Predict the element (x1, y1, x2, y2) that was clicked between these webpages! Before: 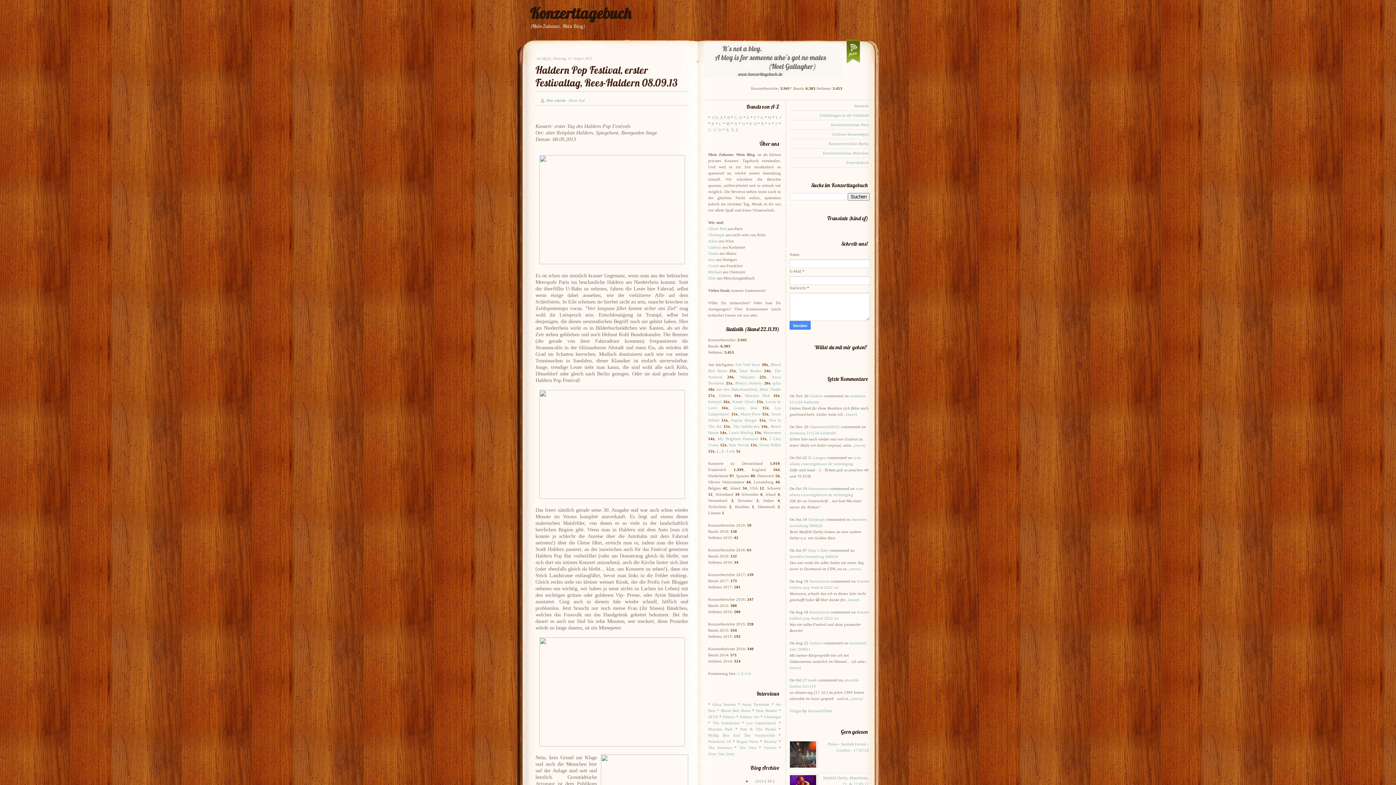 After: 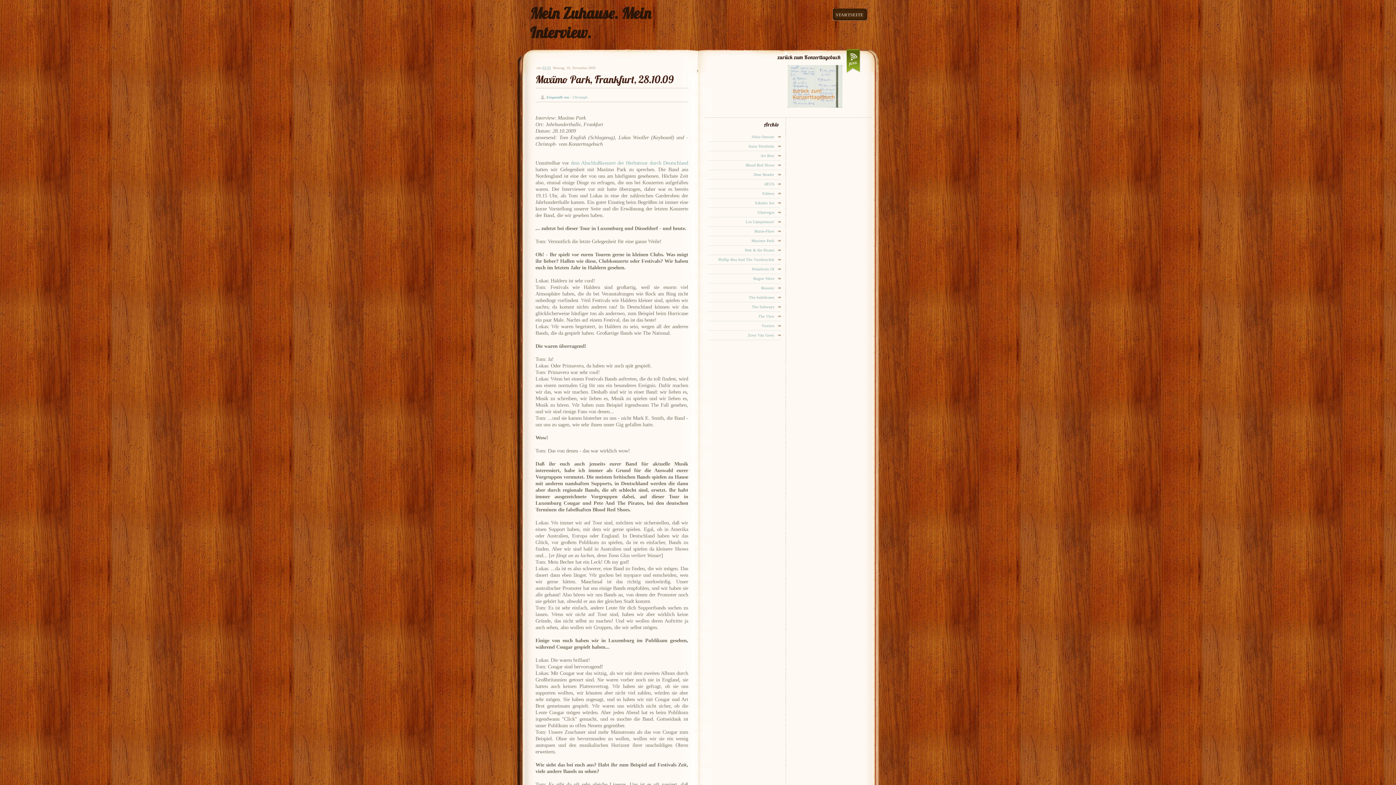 Action: label: Maximo Park bbox: (708, 727, 732, 731)